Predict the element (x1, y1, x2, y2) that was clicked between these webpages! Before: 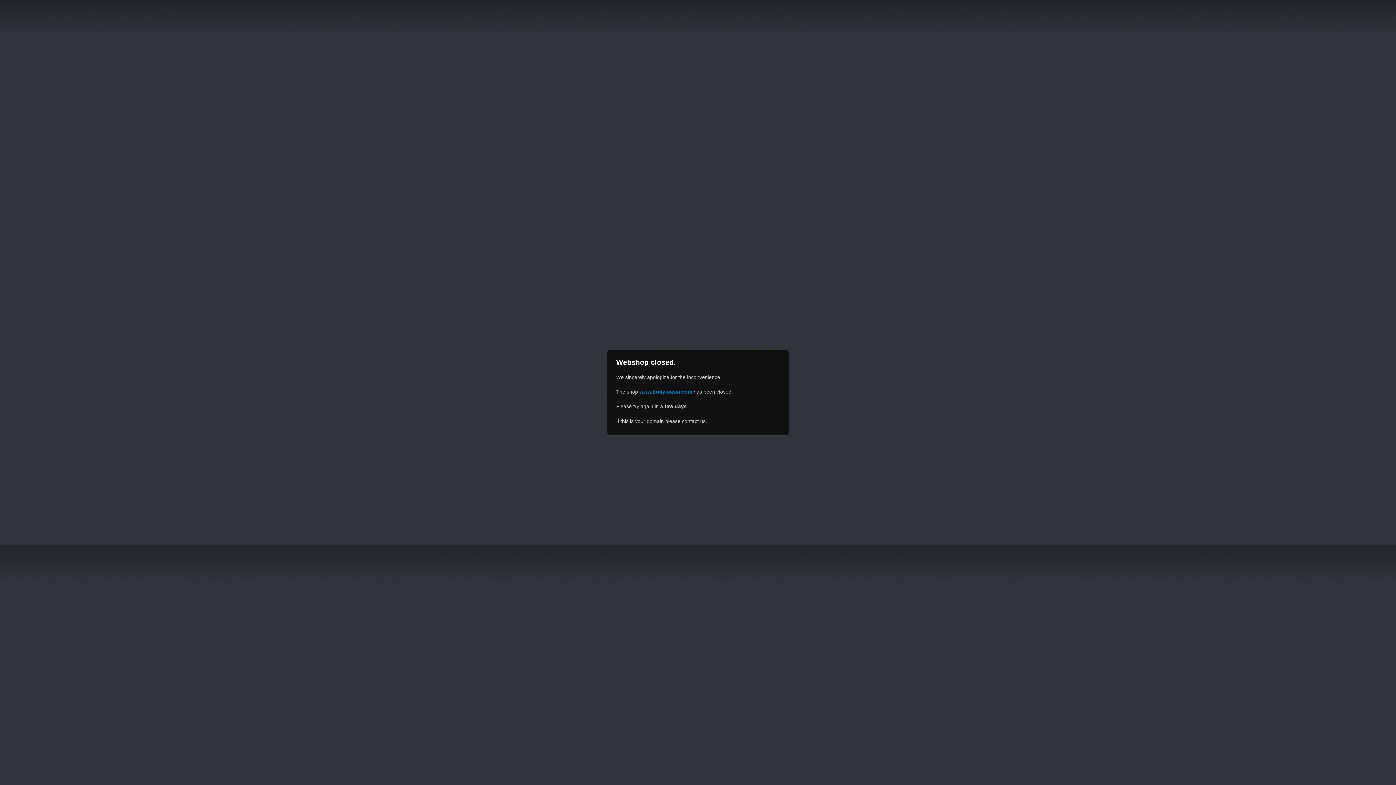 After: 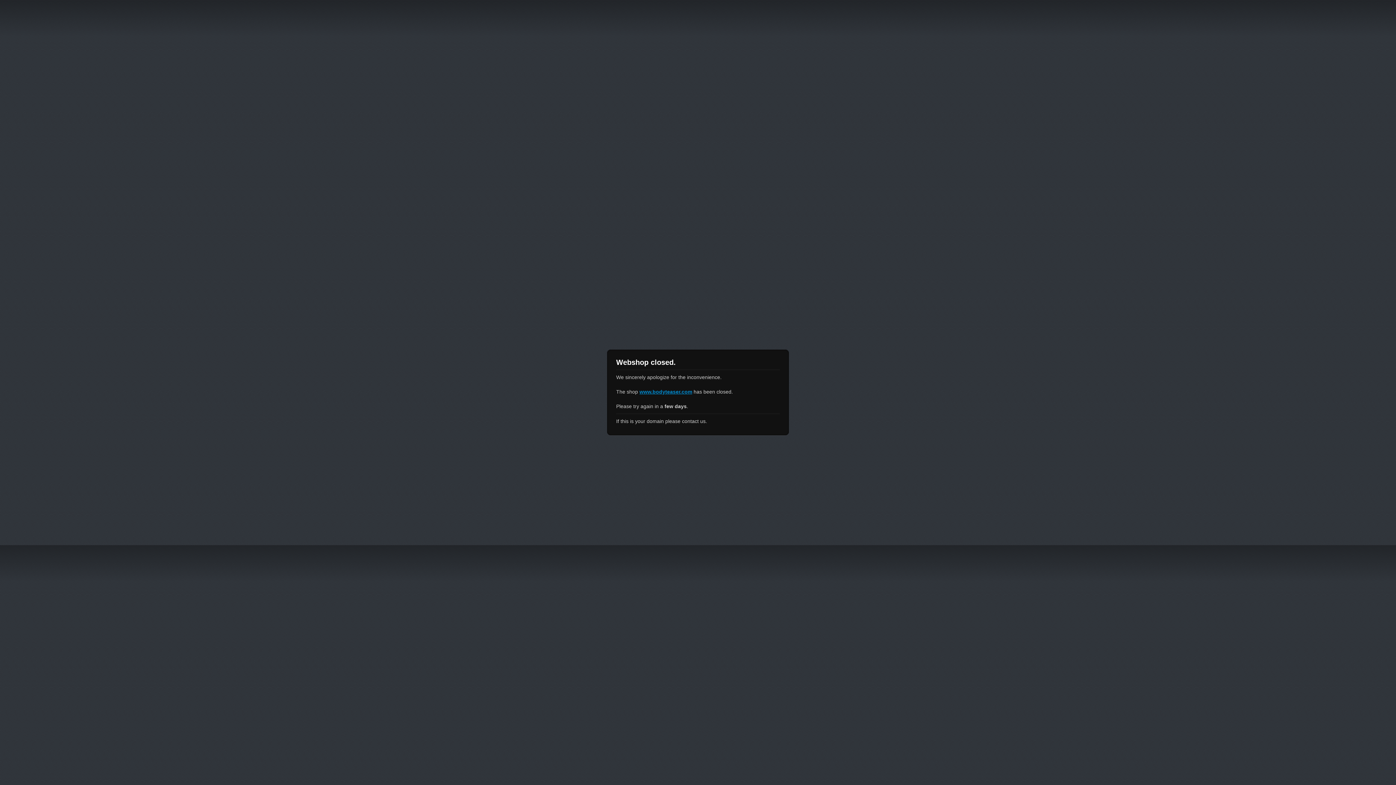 Action: bbox: (639, 389, 692, 394) label: www.bodyteaser.com